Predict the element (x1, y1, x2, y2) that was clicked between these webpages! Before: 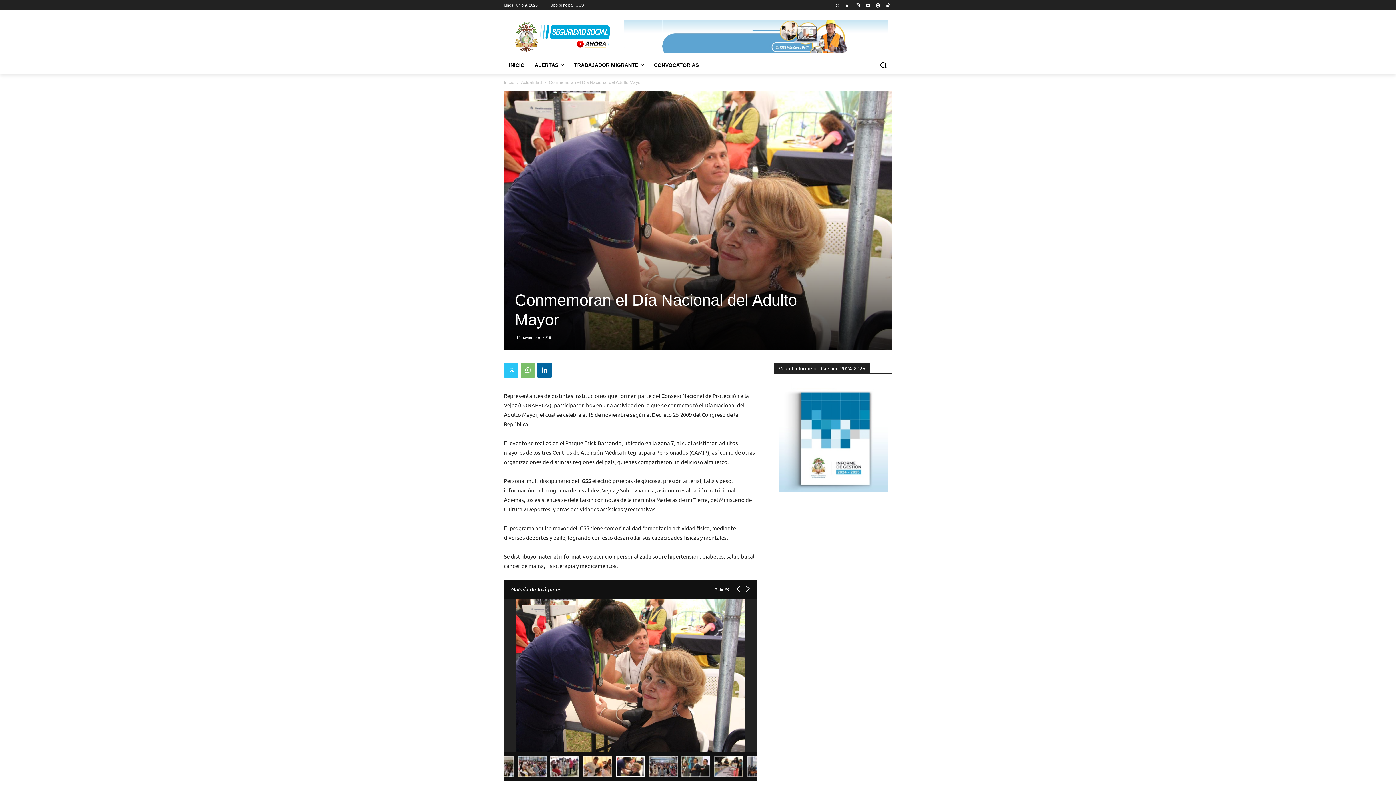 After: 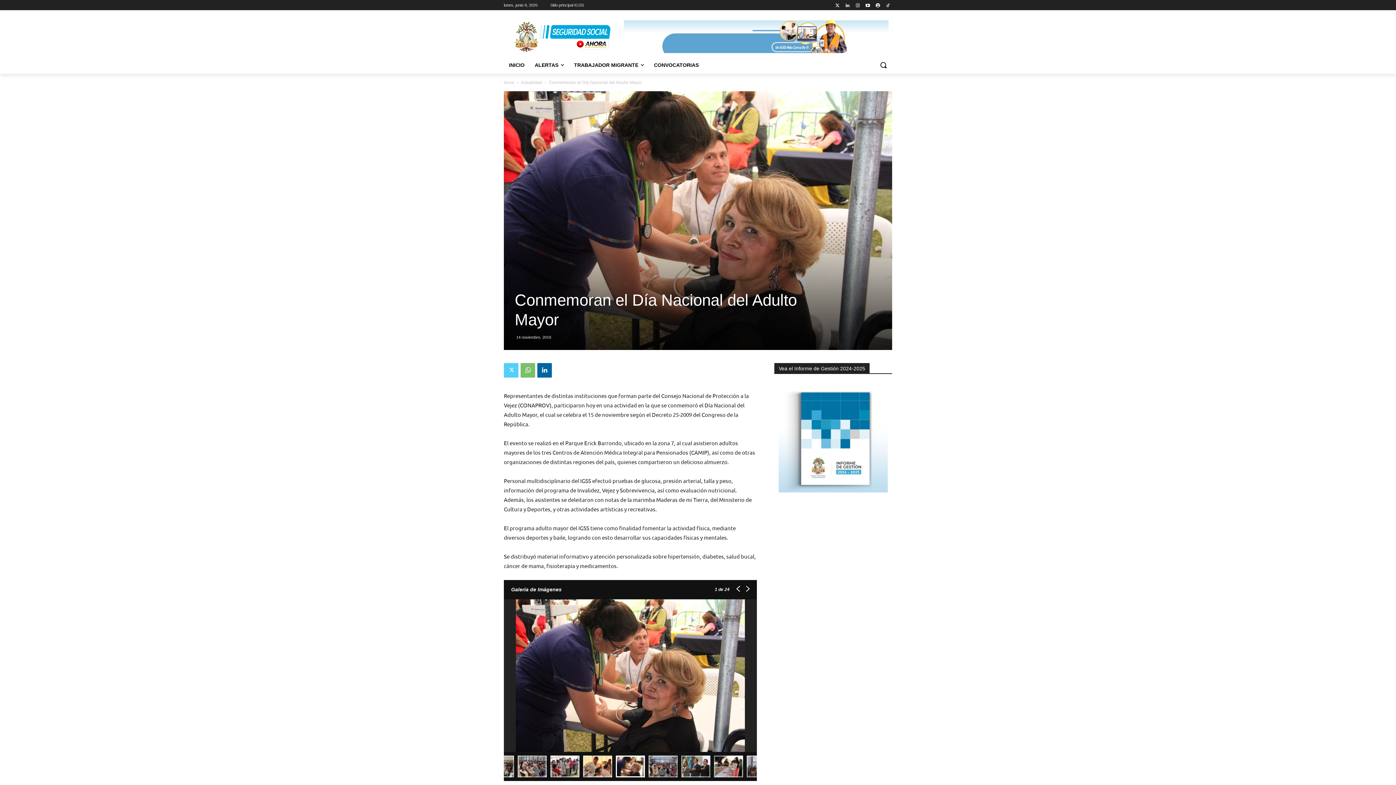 Action: bbox: (504, 363, 518, 377)